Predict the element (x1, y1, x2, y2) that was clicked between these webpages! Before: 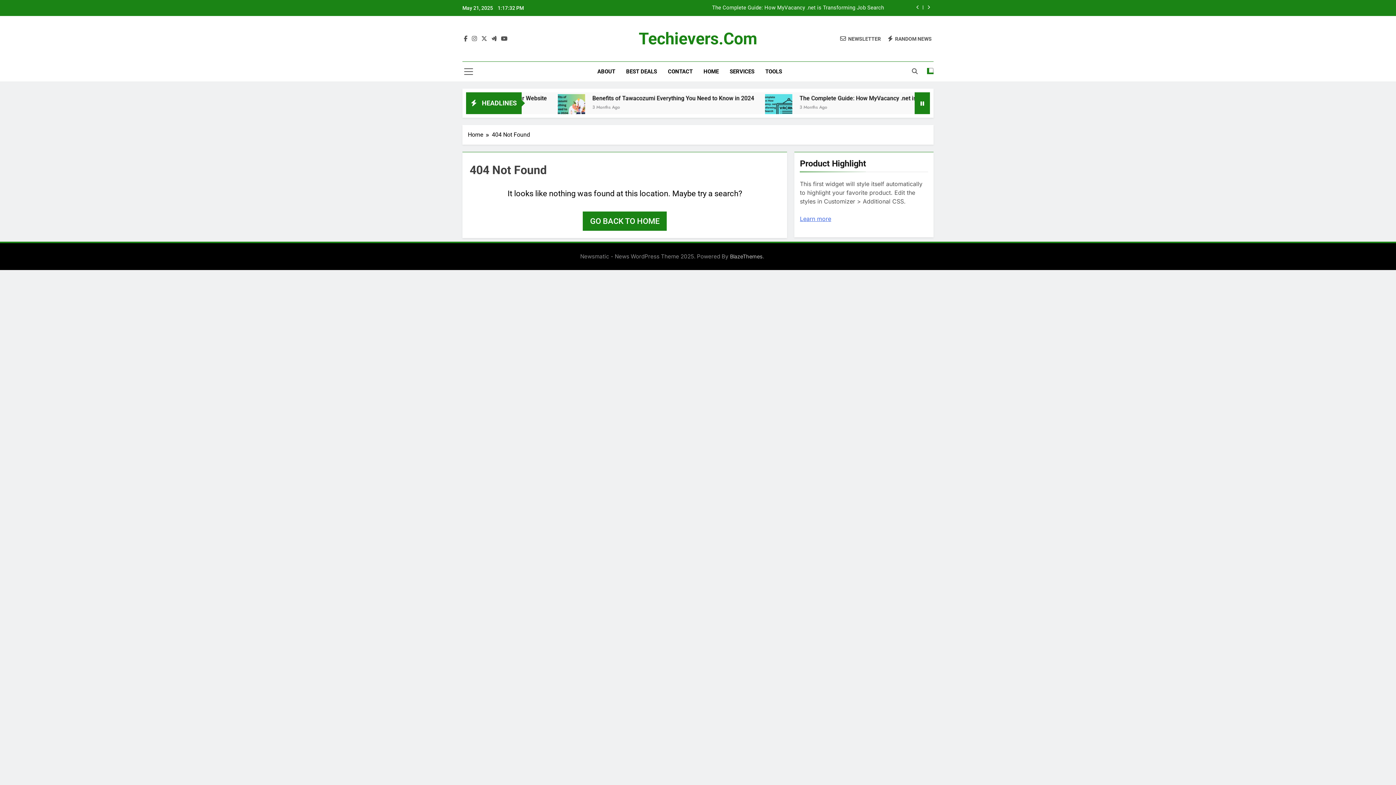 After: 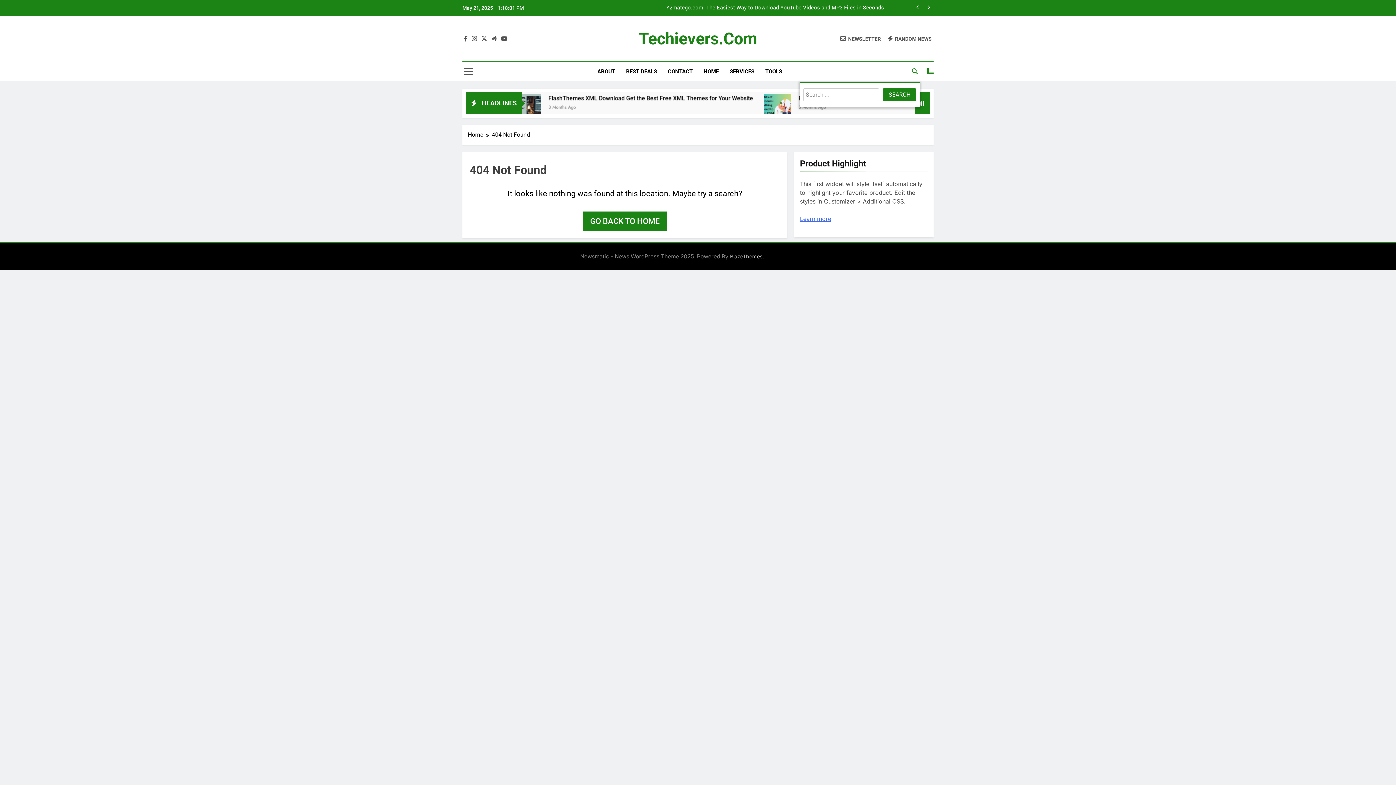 Action: bbox: (912, 68, 917, 74)